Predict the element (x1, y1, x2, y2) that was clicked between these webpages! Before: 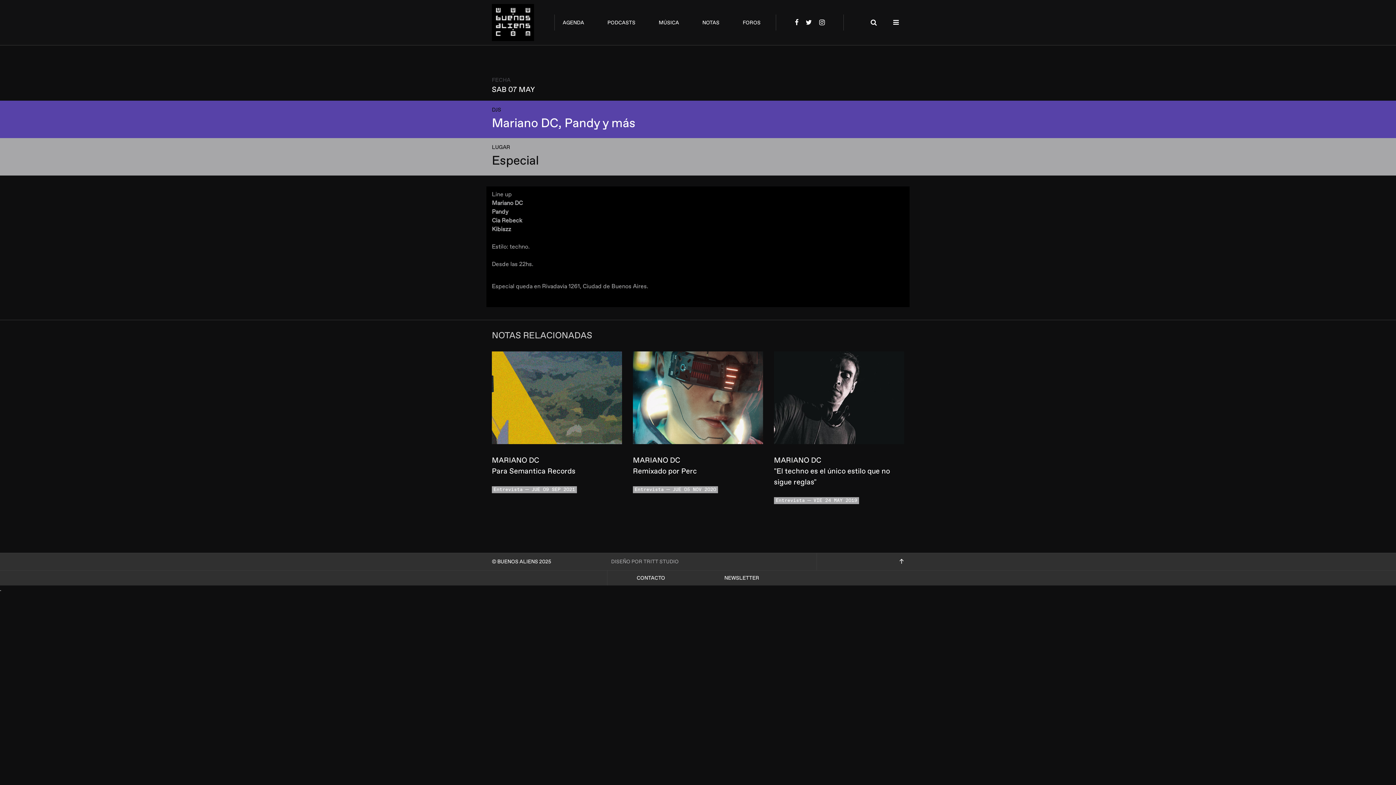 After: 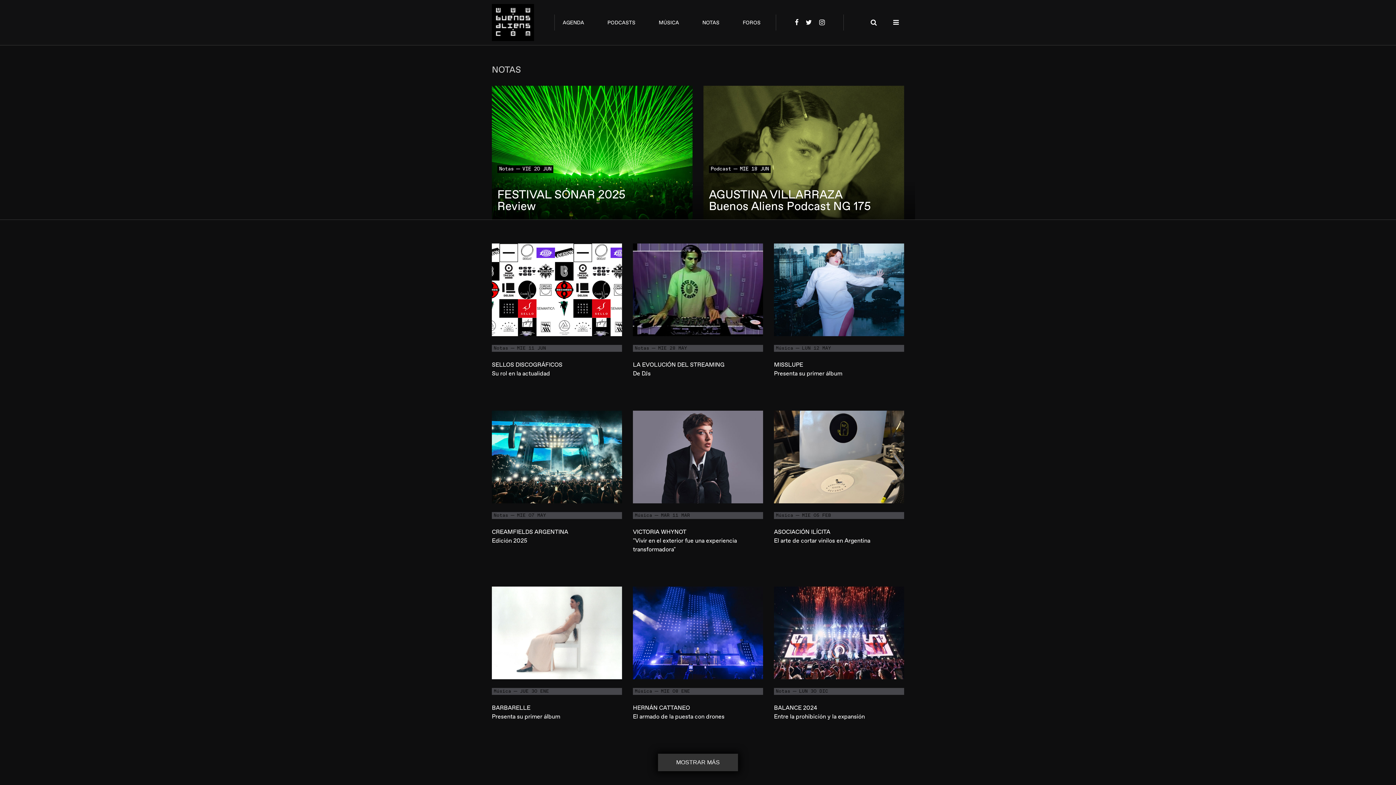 Action: bbox: (702, 18, 719, 26) label: NOTAS